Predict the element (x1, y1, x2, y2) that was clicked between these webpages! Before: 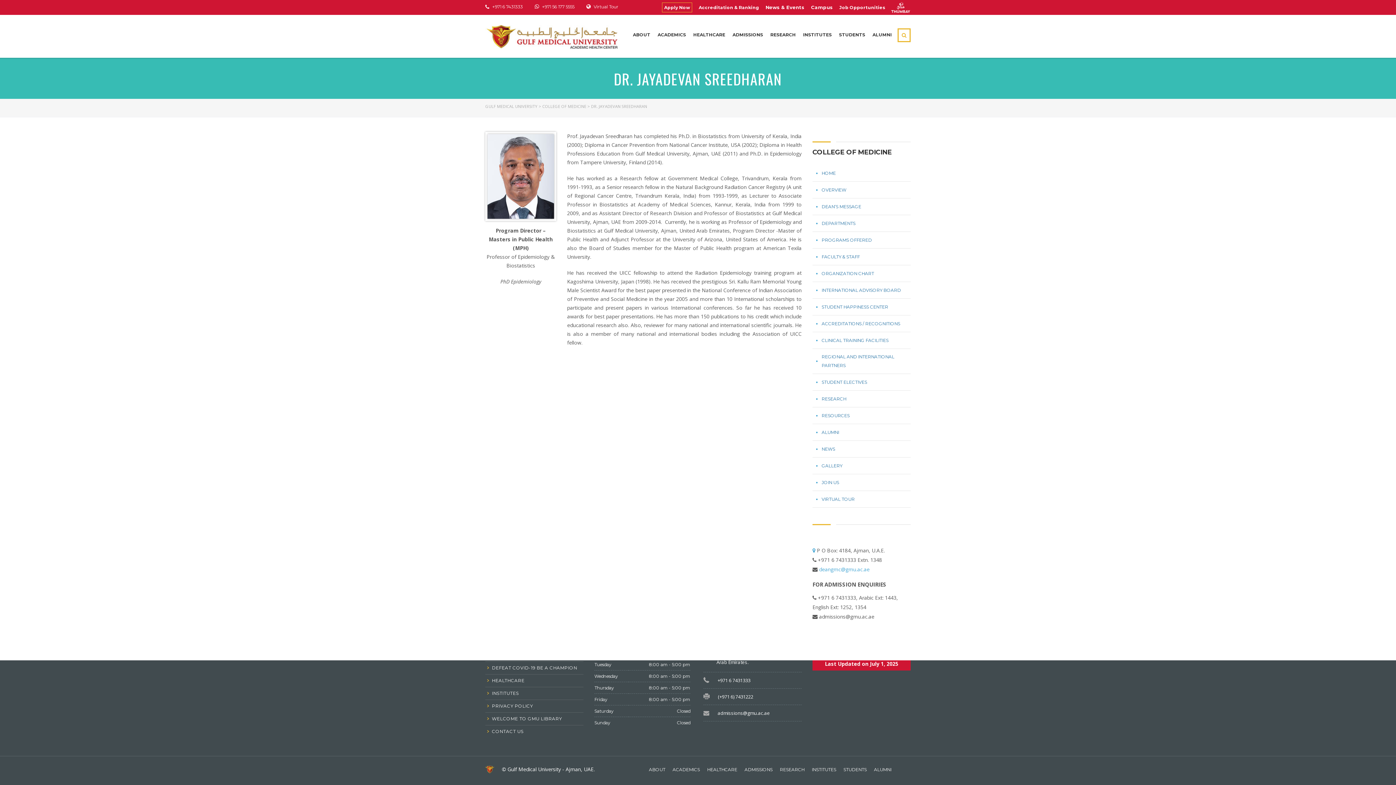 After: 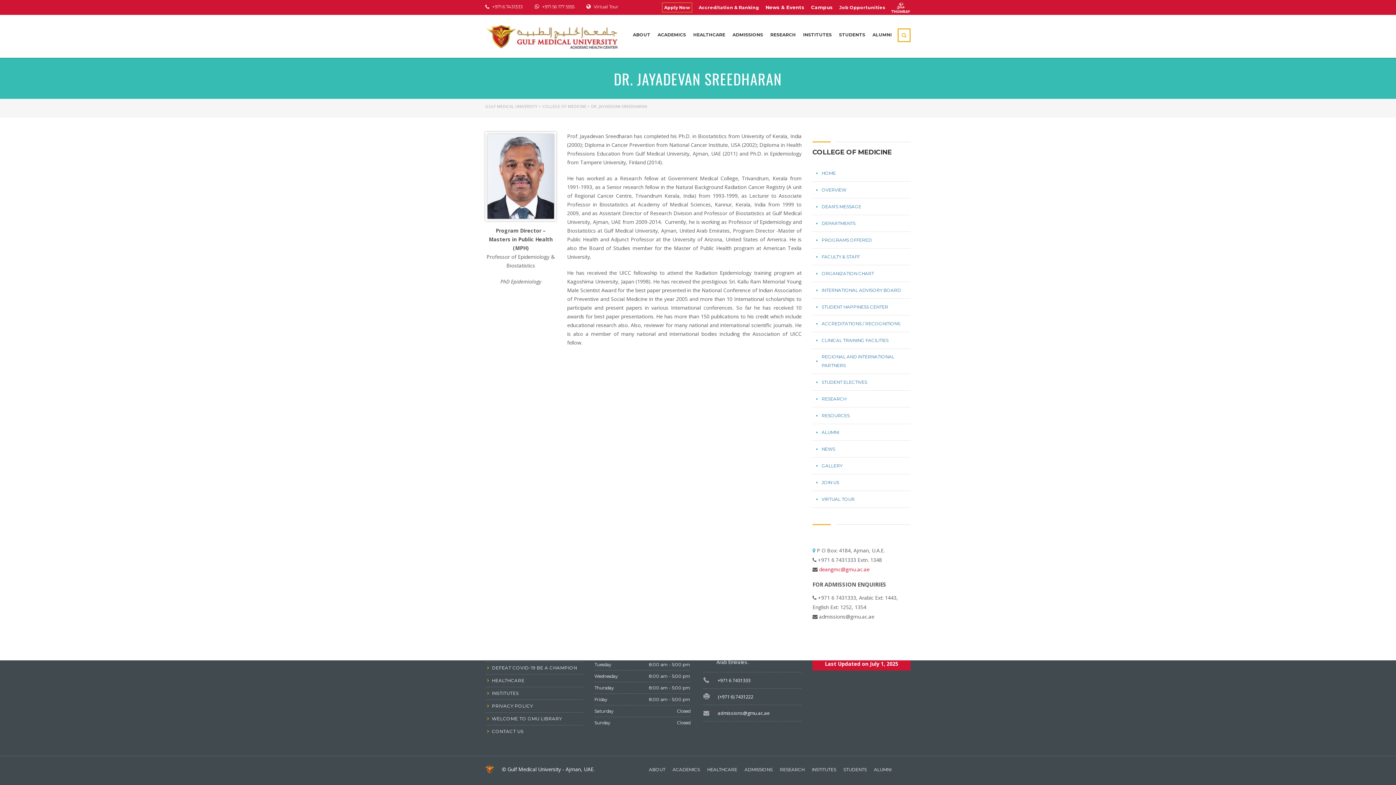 Action: label: deangmc@gmu.ac.ae bbox: (819, 566, 869, 573)